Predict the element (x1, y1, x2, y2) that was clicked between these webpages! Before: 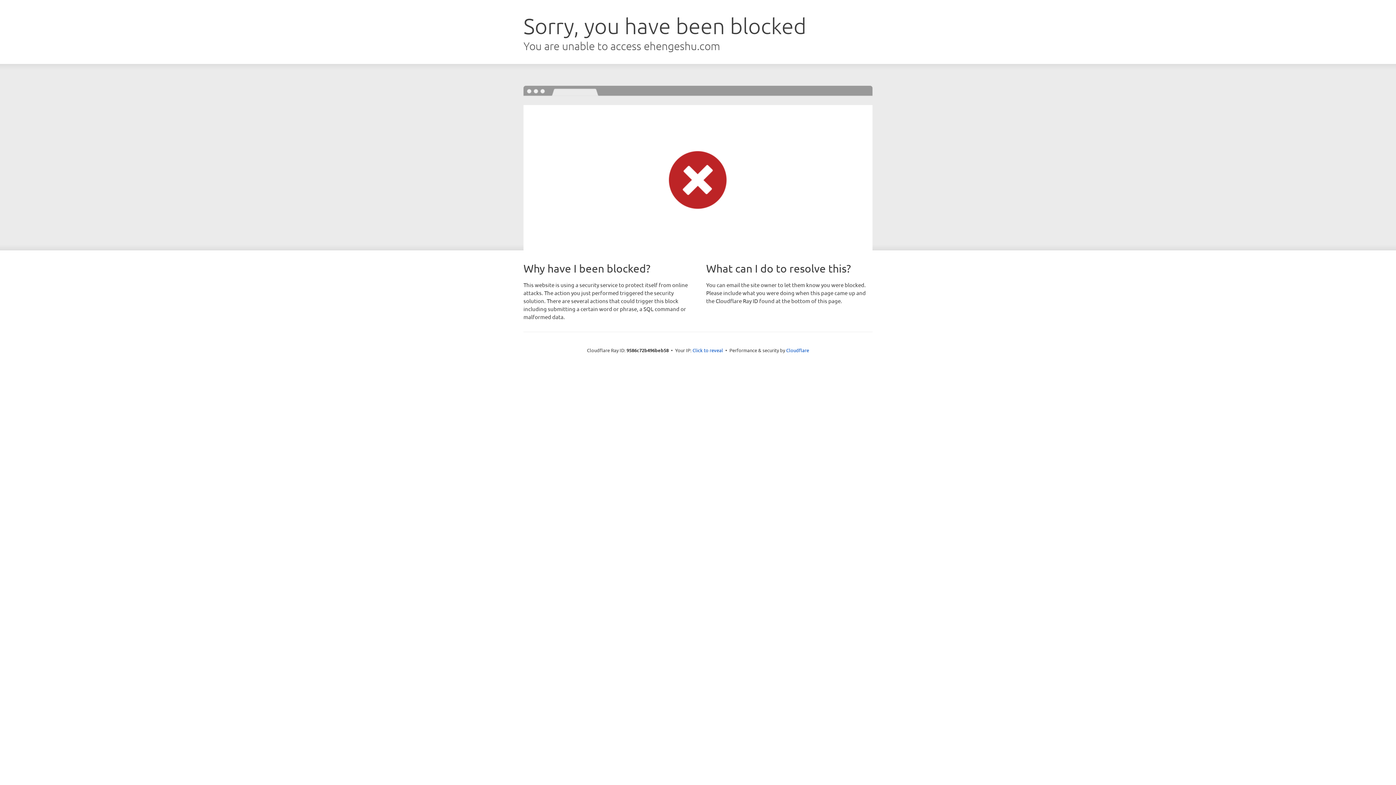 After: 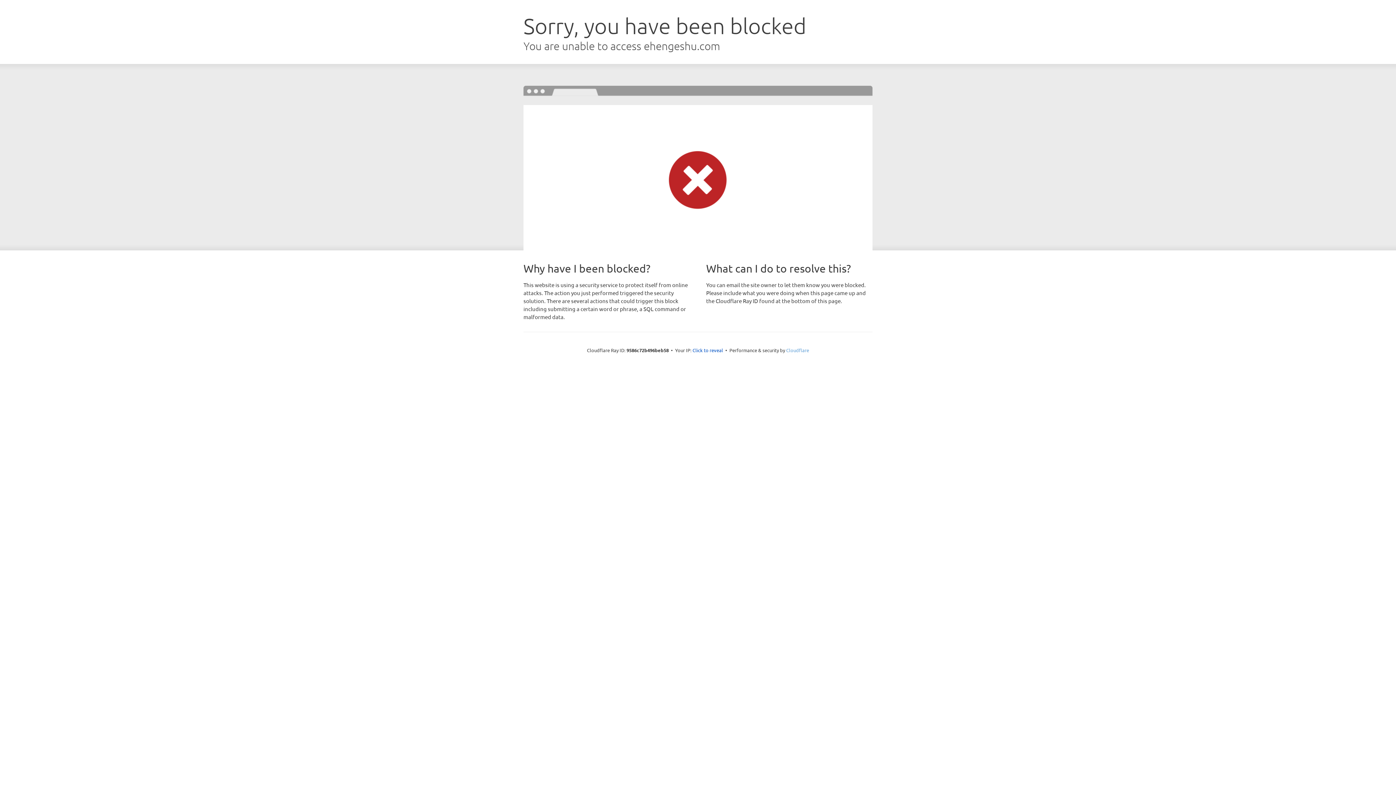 Action: bbox: (786, 347, 809, 353) label: Cloudflare